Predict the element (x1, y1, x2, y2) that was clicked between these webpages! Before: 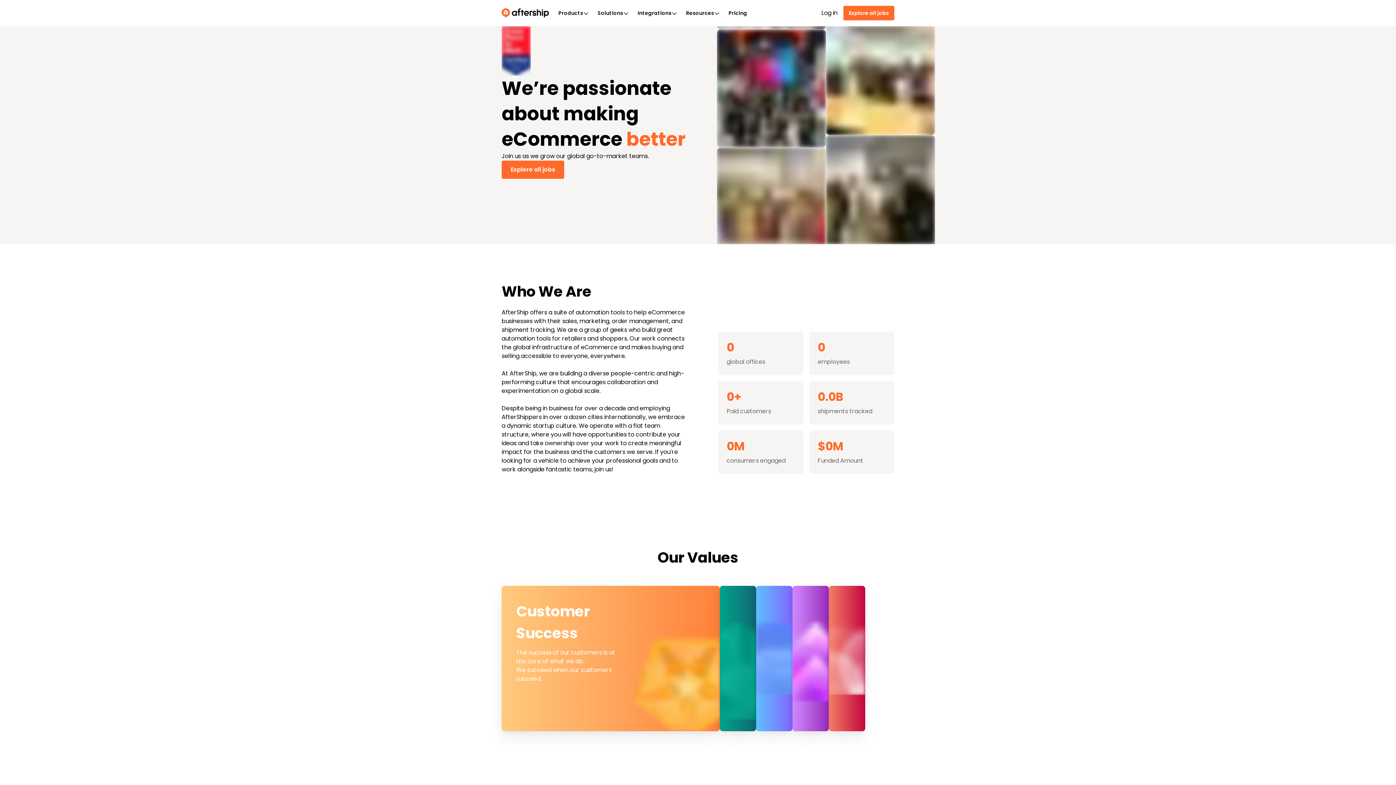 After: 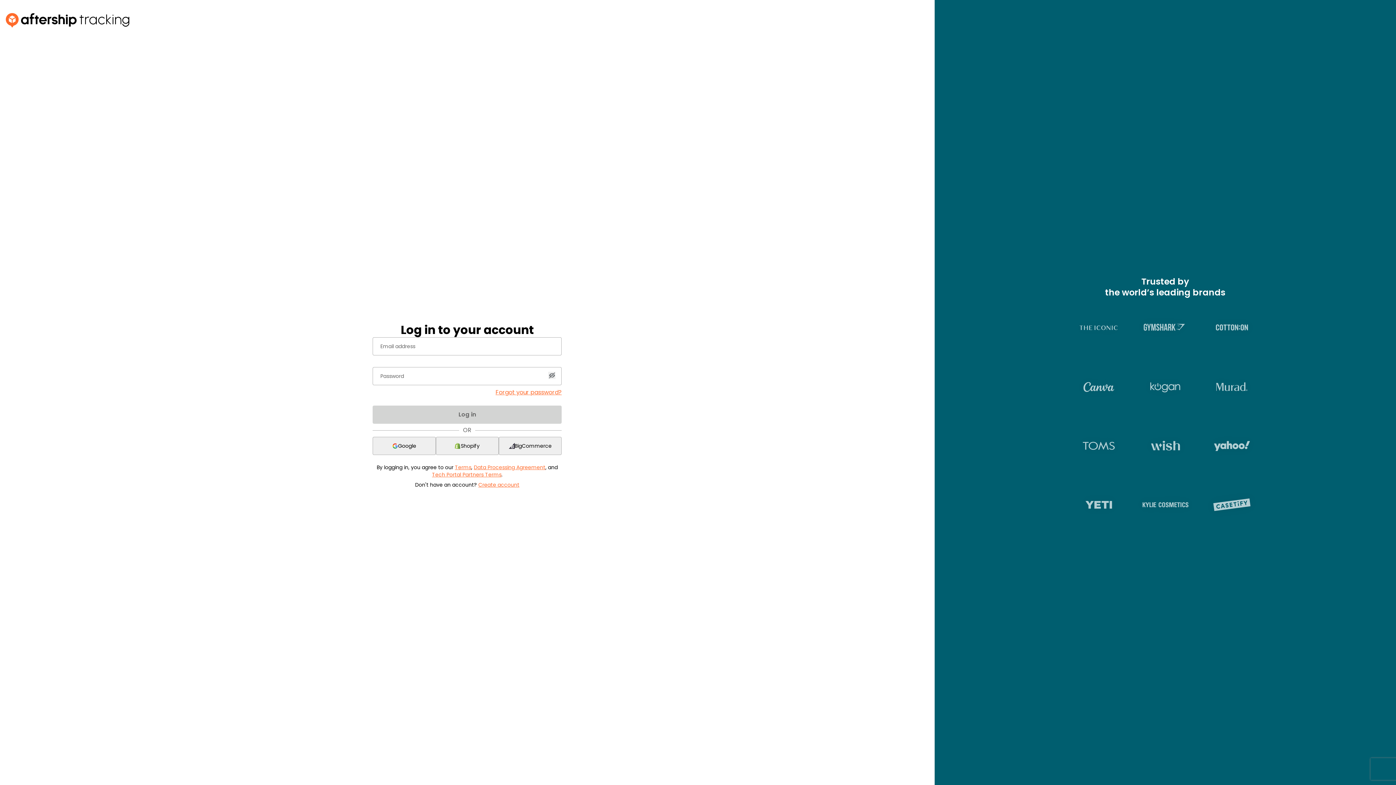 Action: label: Log in bbox: (821, 8, 837, 17)